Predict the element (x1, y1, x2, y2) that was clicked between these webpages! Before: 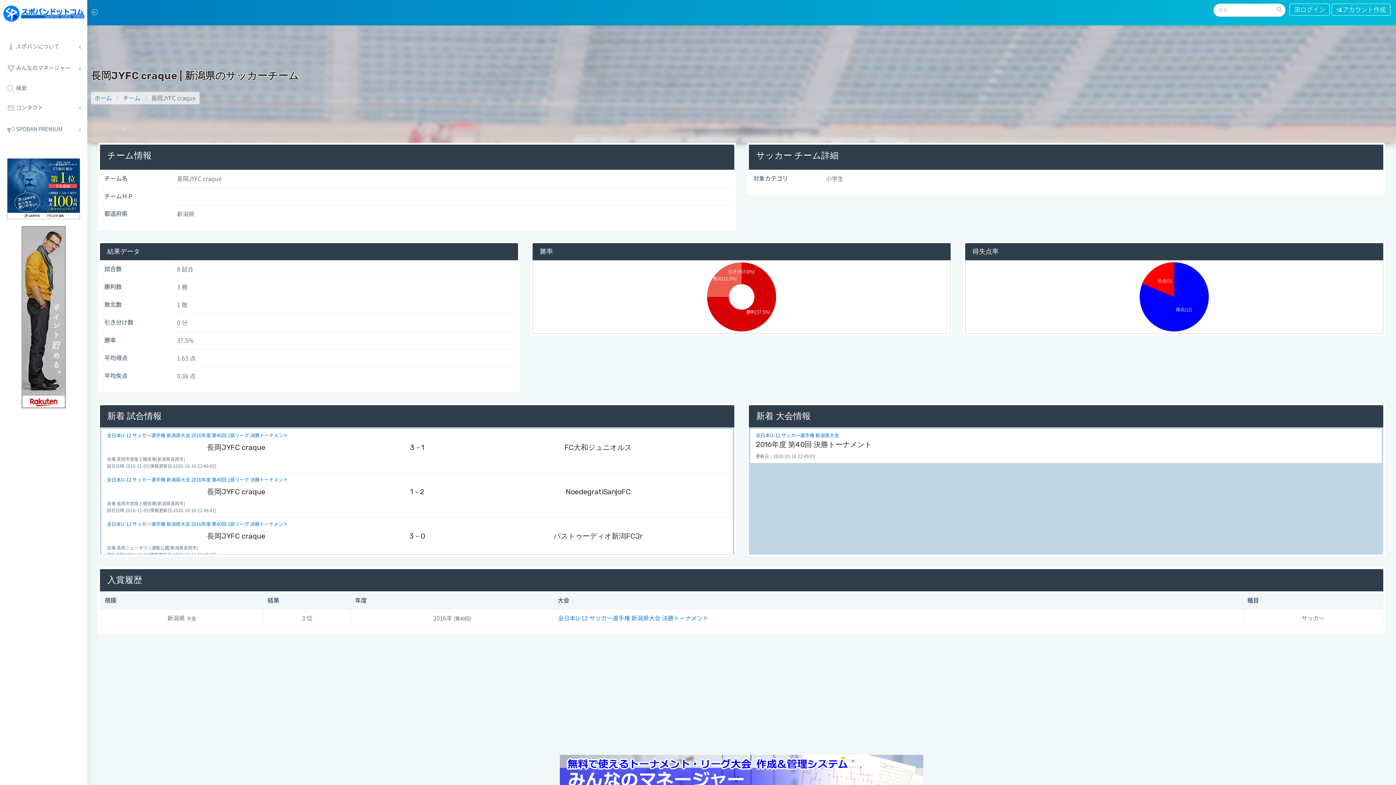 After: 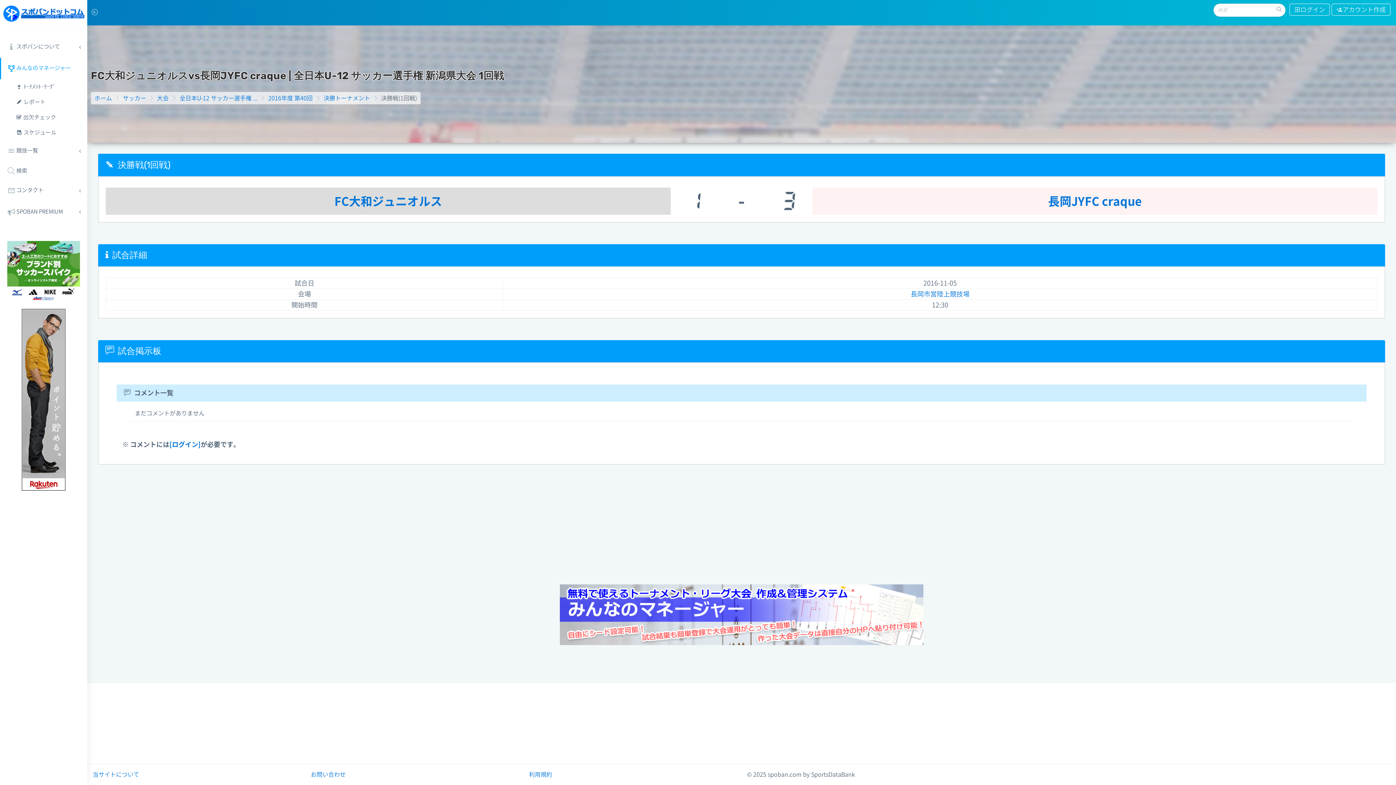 Action: label: 全日本U-12 サッカー選手権 新潟県大会
2016年度 第40回 決勝トーナメント
更新日：2020-10-16 22:49:03 bbox: (750, 429, 1382, 463)